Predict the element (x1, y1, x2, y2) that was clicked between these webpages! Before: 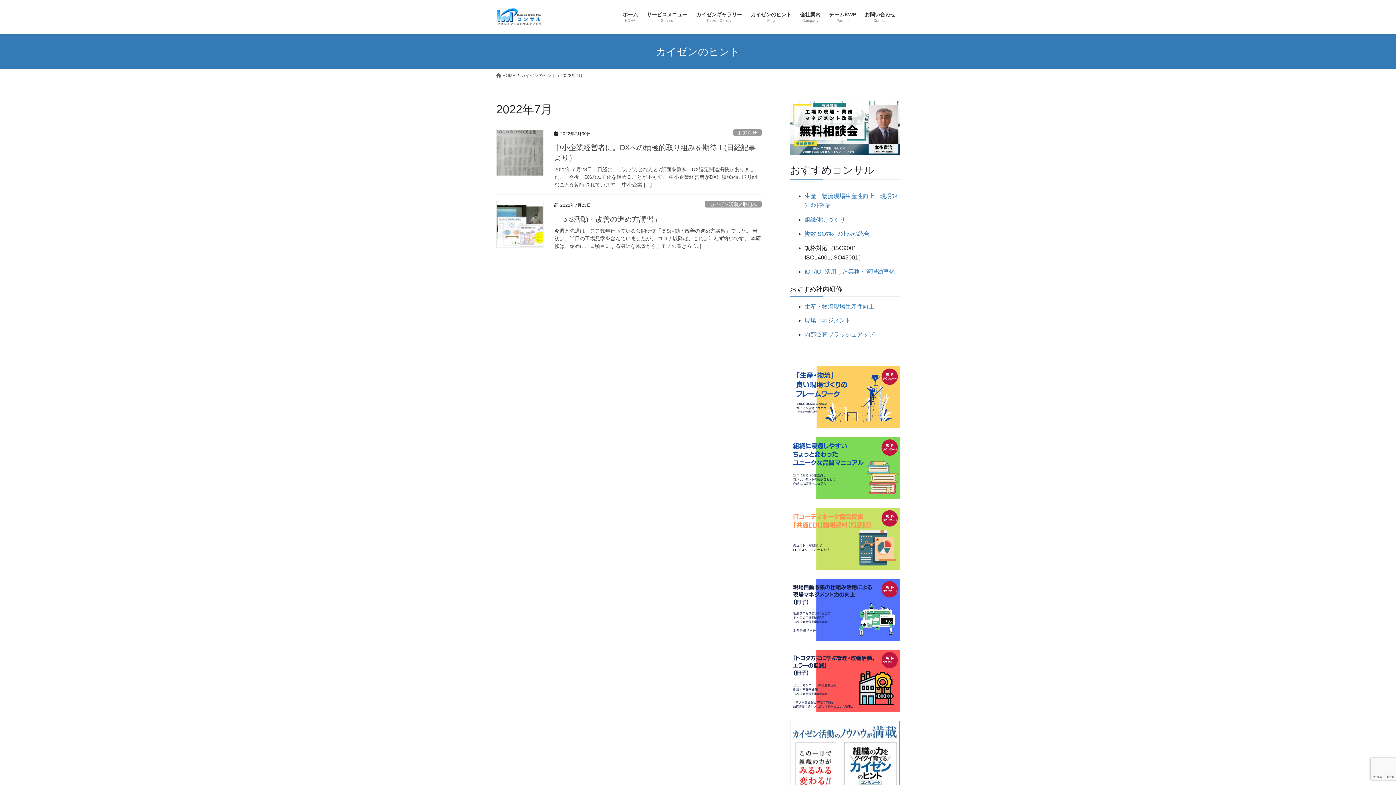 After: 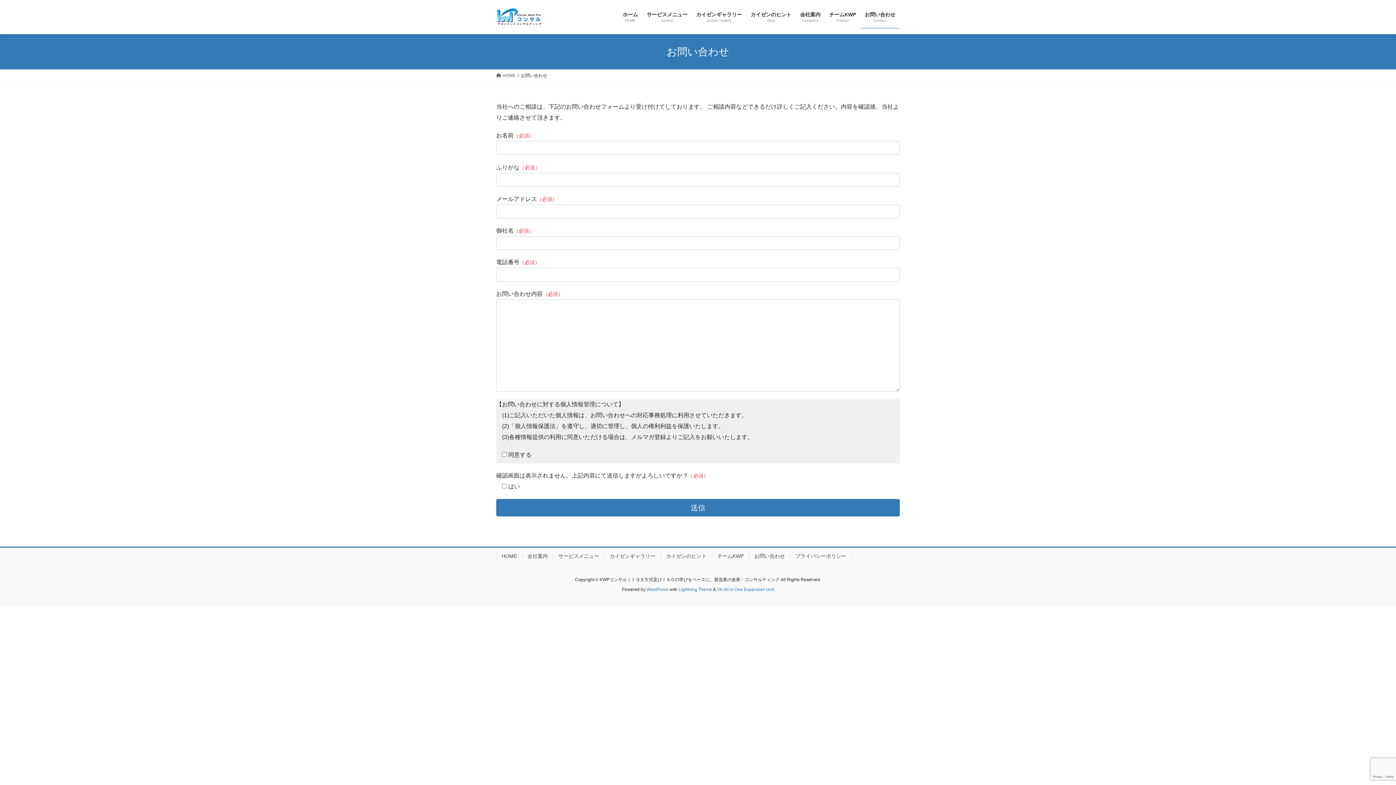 Action: label: お問い合わせ
Contact bbox: (860, 6, 900, 28)